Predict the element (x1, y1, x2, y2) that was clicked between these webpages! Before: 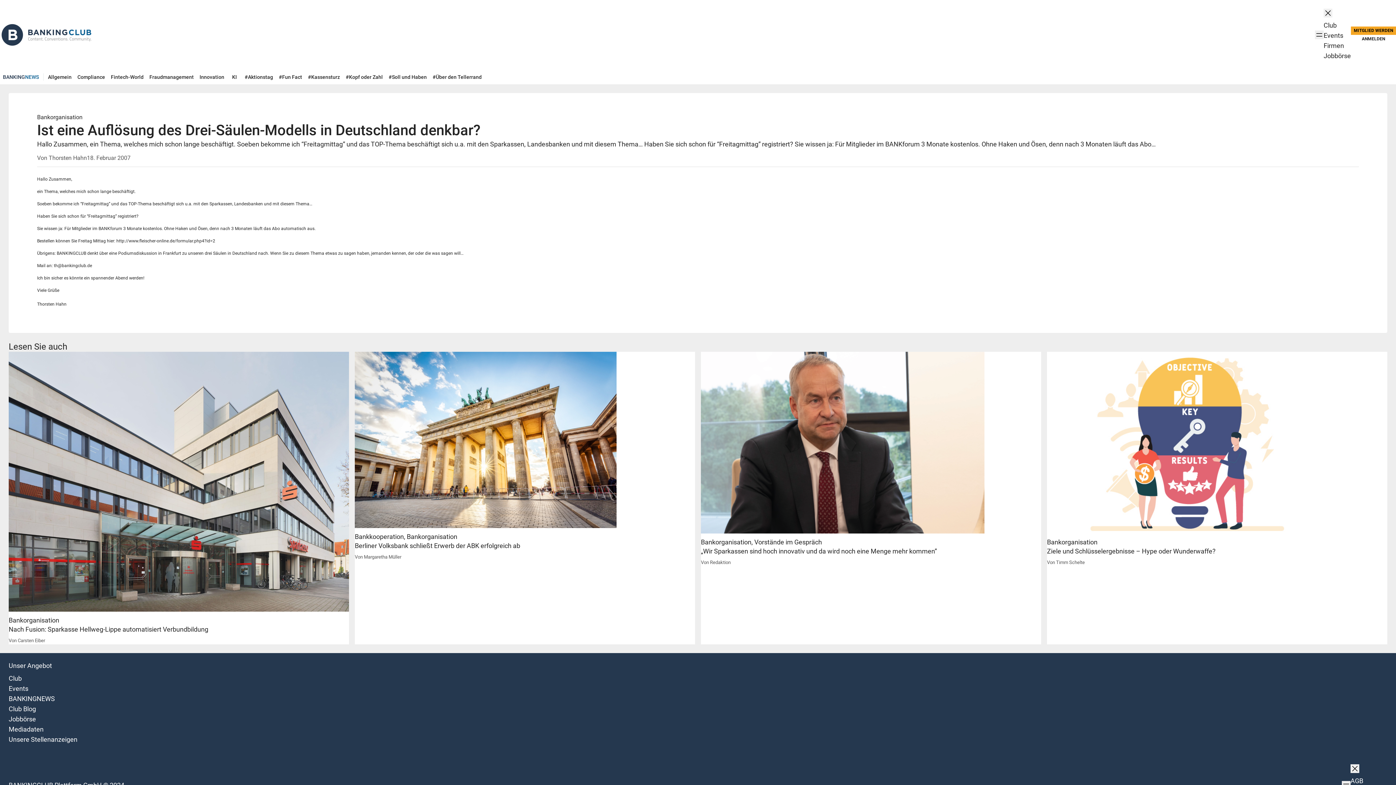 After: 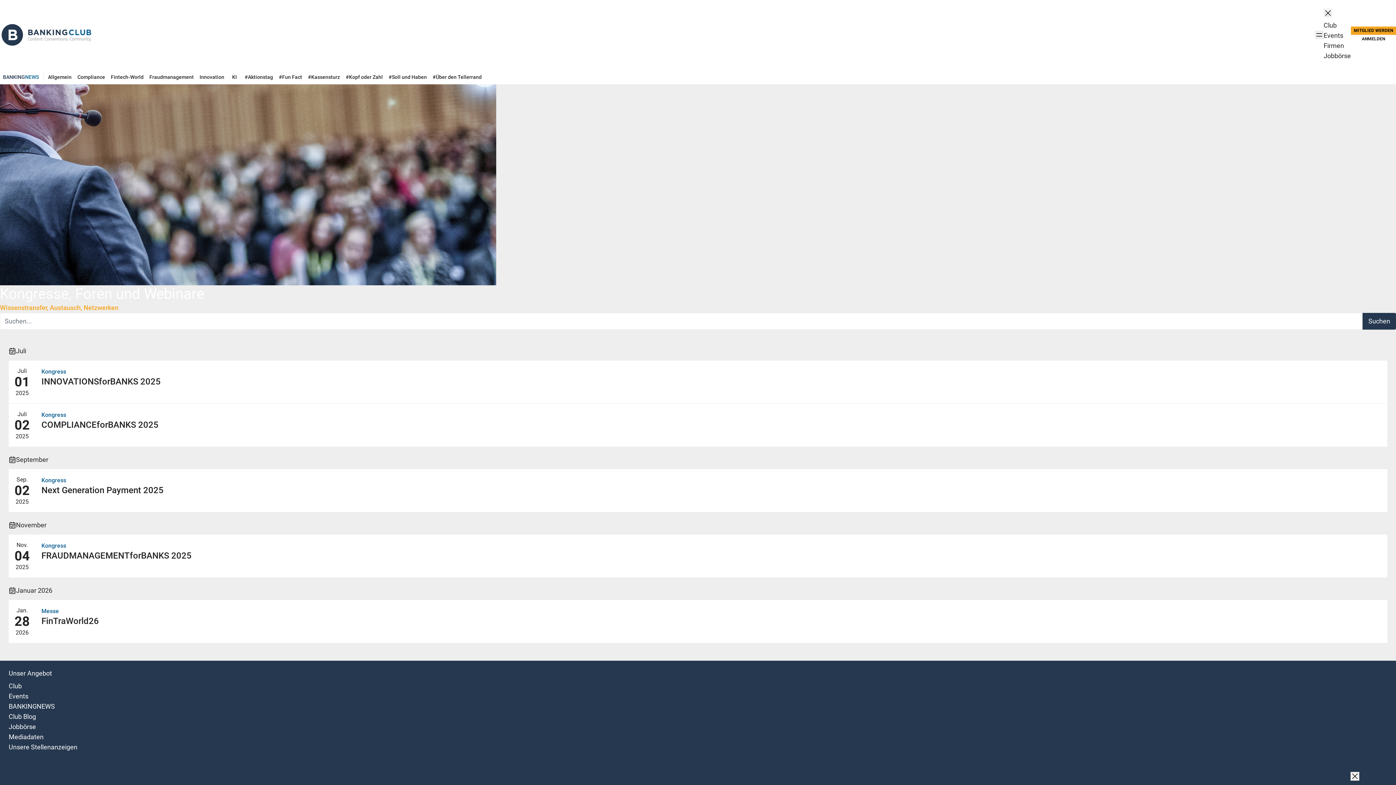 Action: bbox: (1324, 31, 1343, 39) label: Events